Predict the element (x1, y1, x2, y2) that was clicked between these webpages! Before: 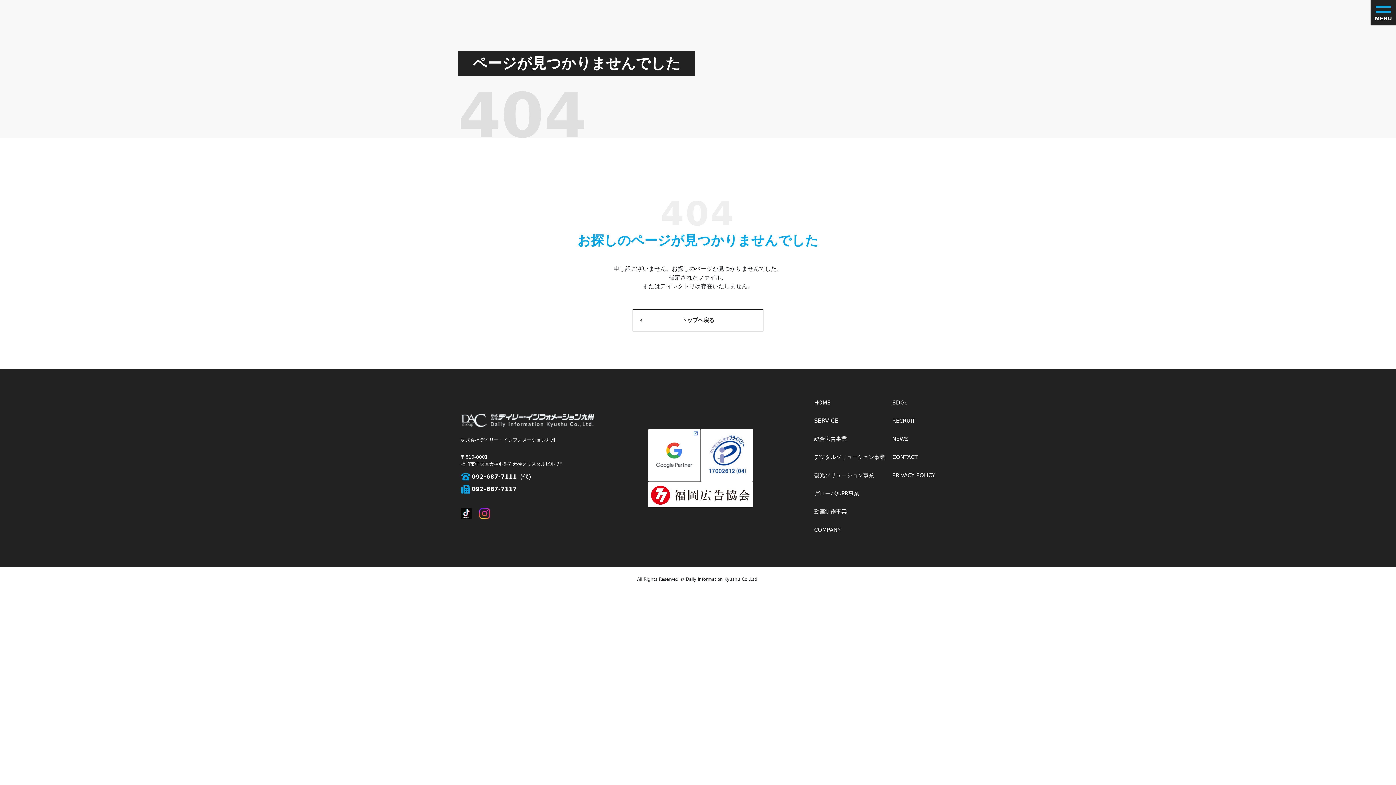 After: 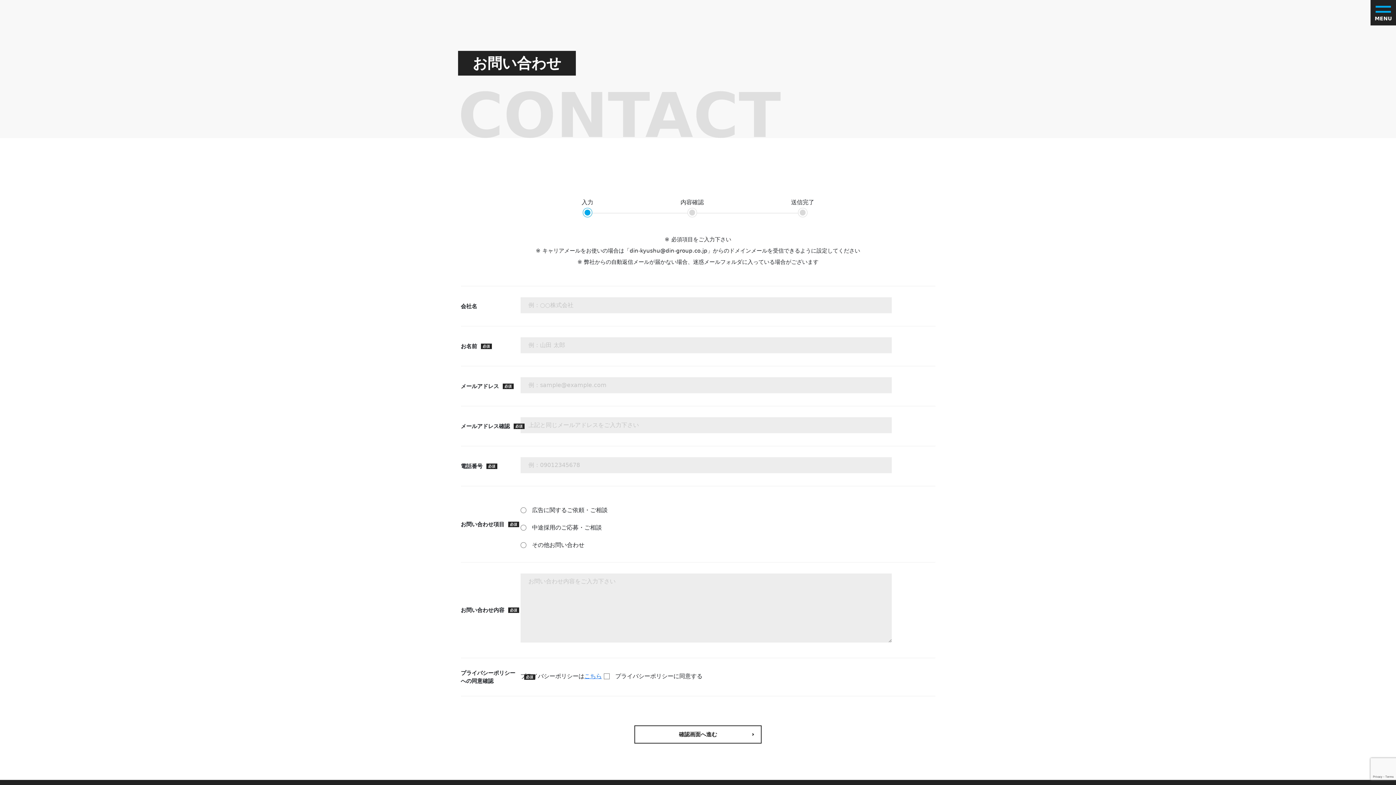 Action: label: CONTACT bbox: (892, 454, 918, 460)